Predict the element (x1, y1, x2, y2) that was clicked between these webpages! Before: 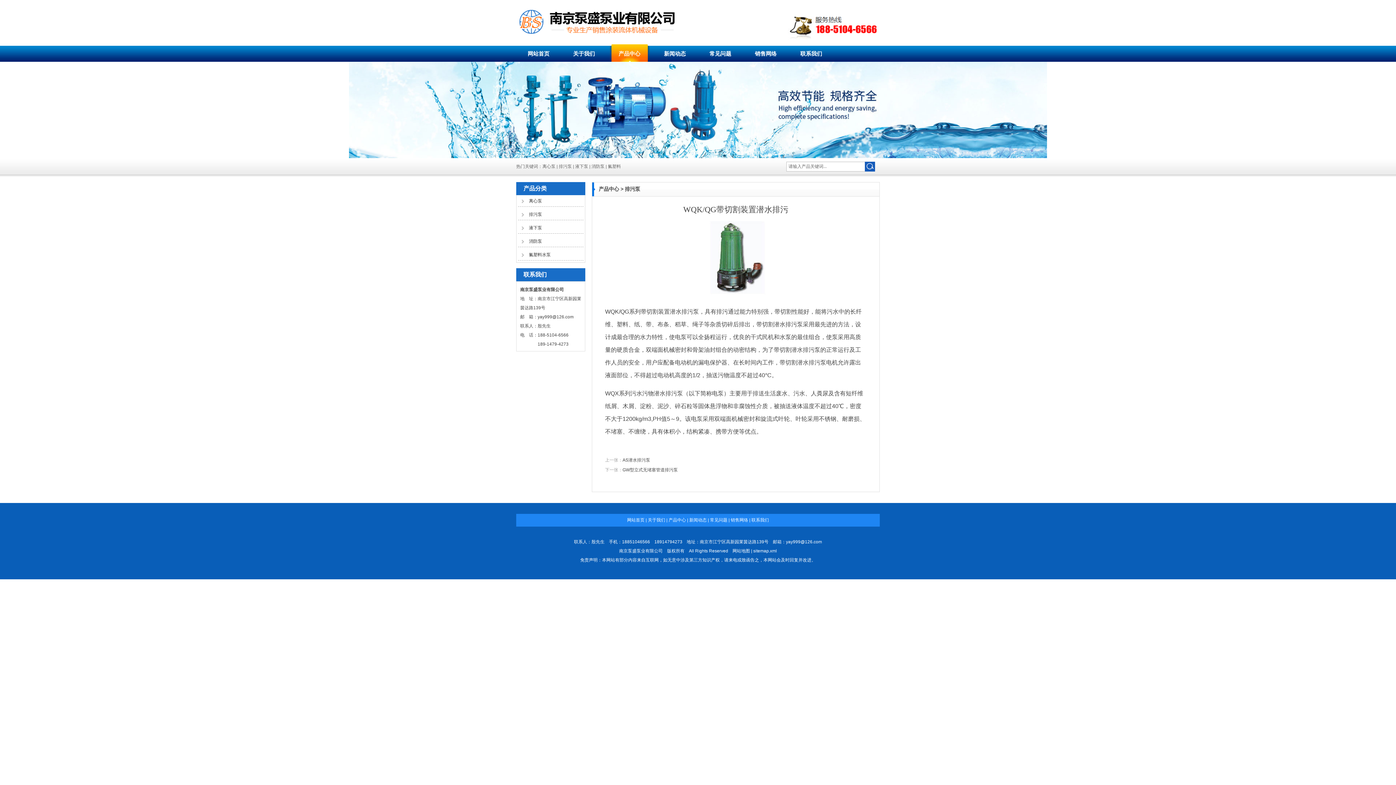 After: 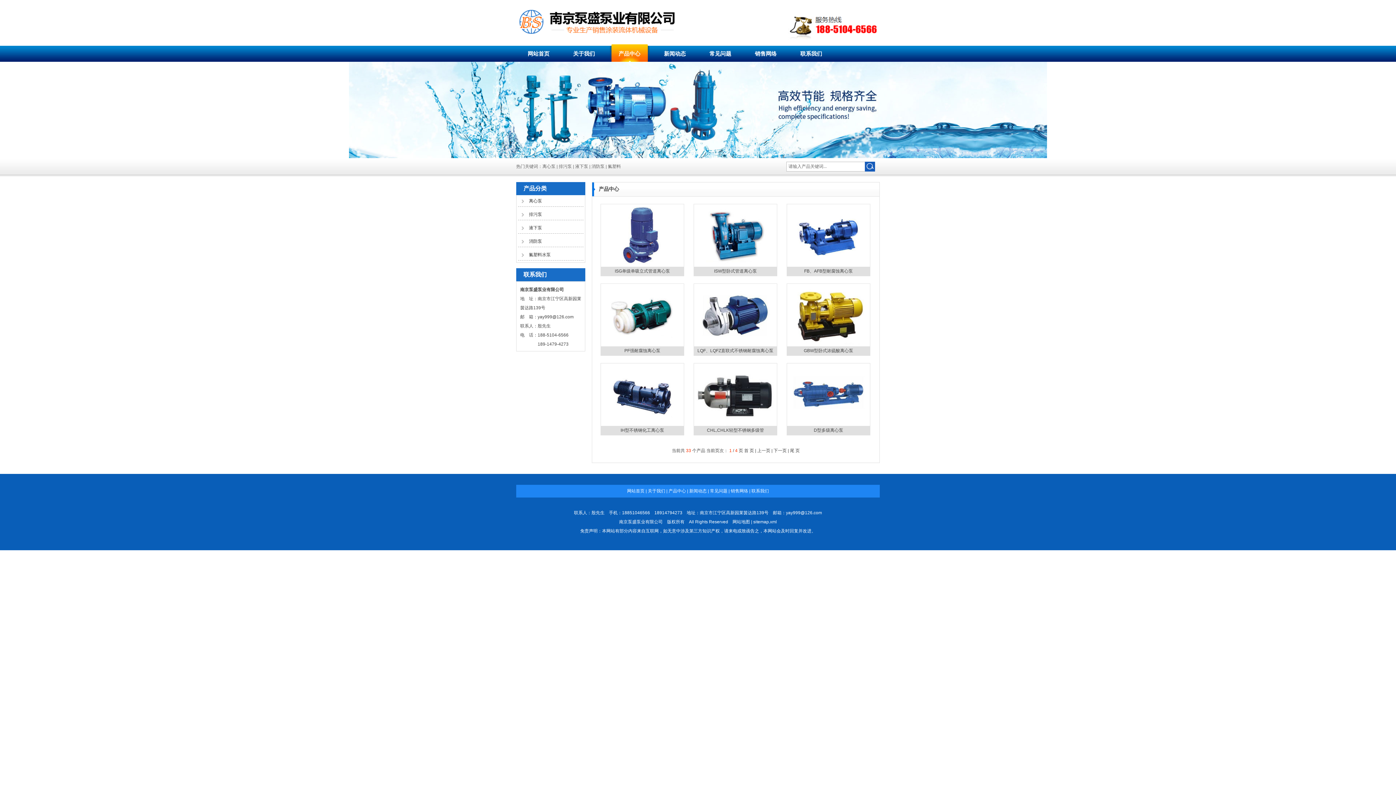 Action: label: 产品中心 bbox: (607, 44, 652, 61)